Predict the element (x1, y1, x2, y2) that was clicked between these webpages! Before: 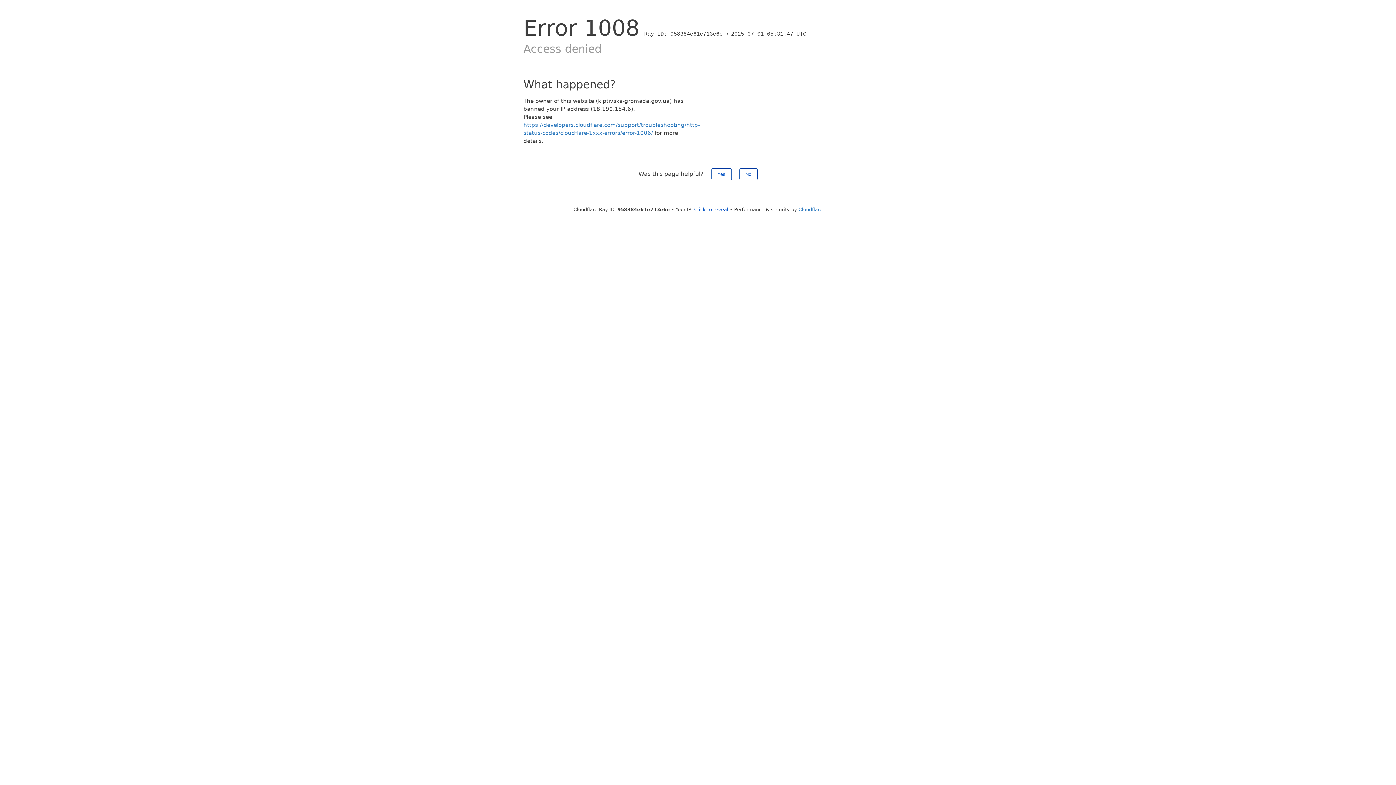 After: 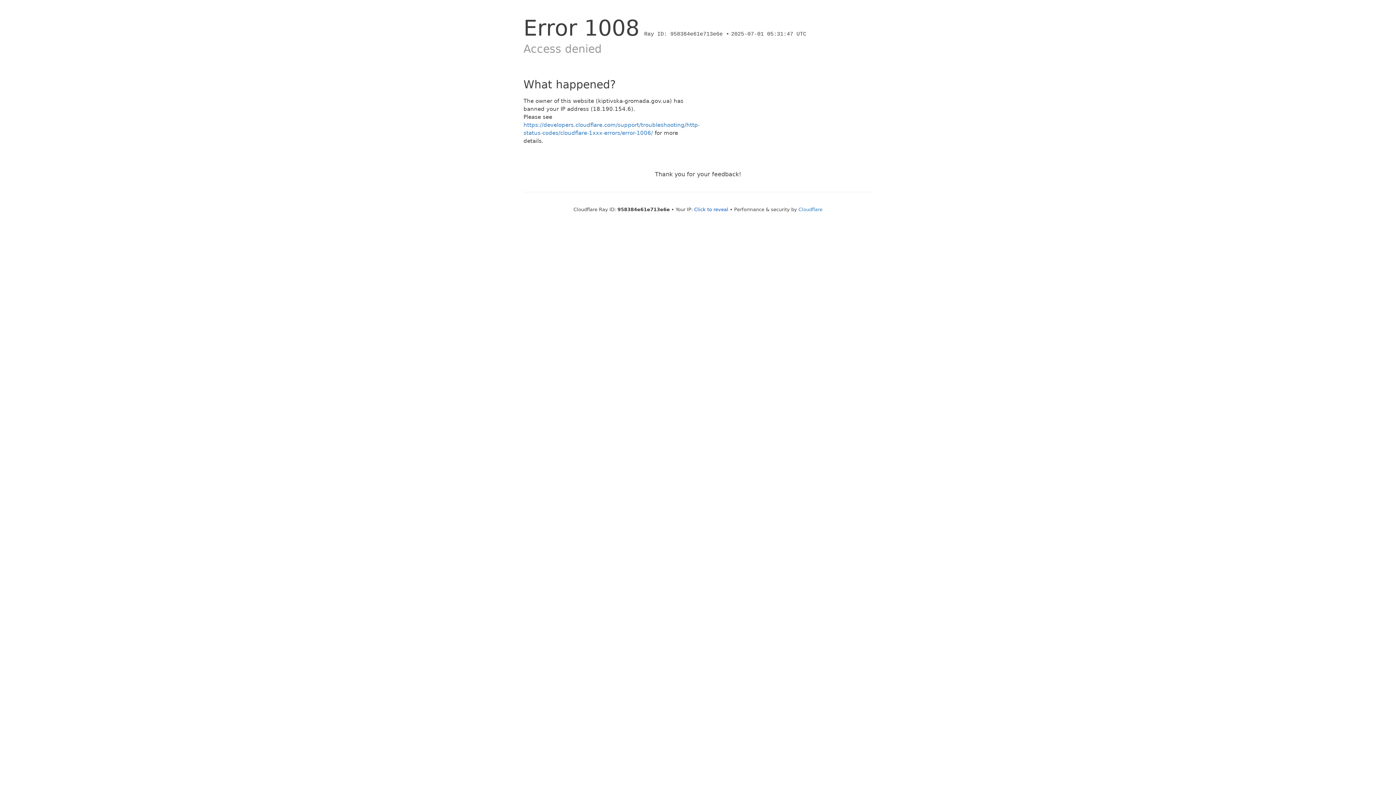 Action: bbox: (711, 168, 731, 180) label: Yes